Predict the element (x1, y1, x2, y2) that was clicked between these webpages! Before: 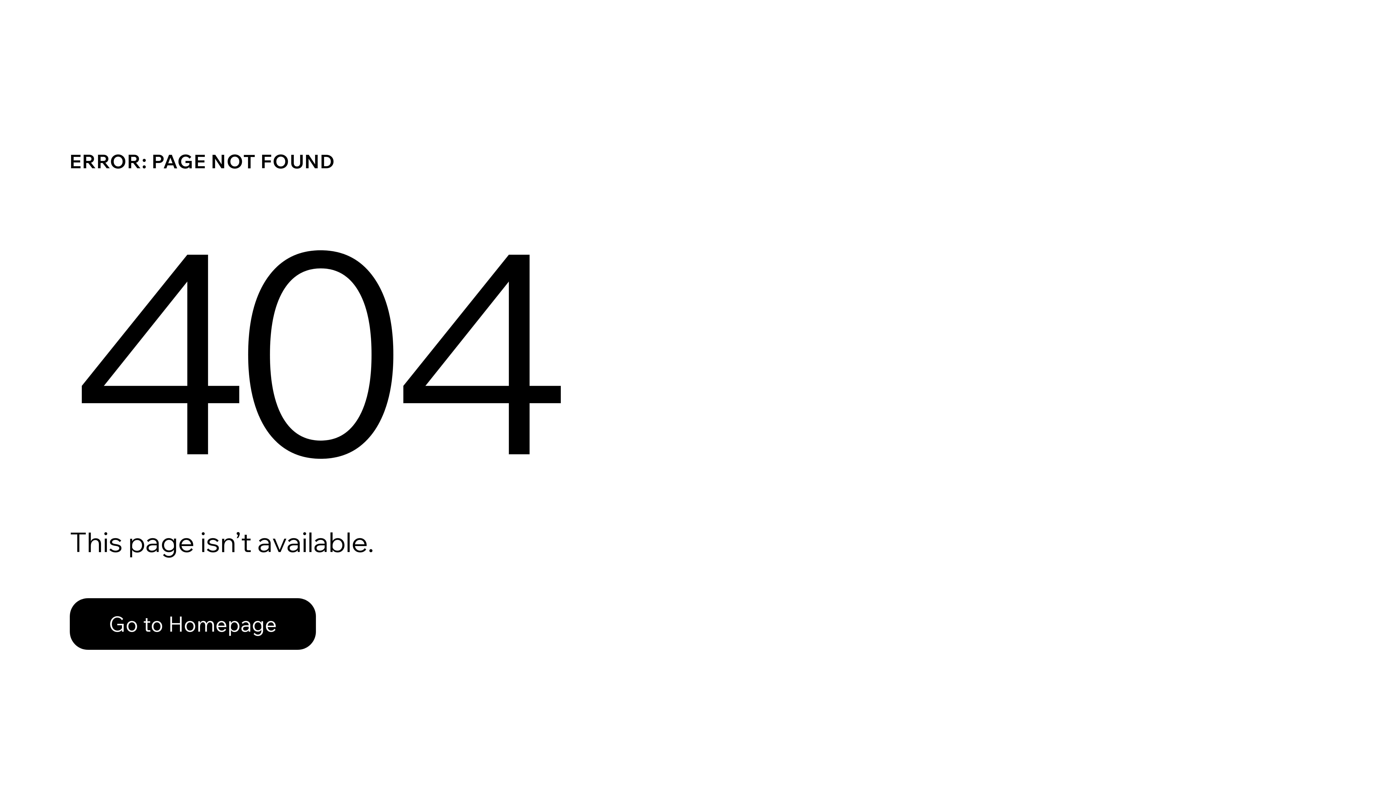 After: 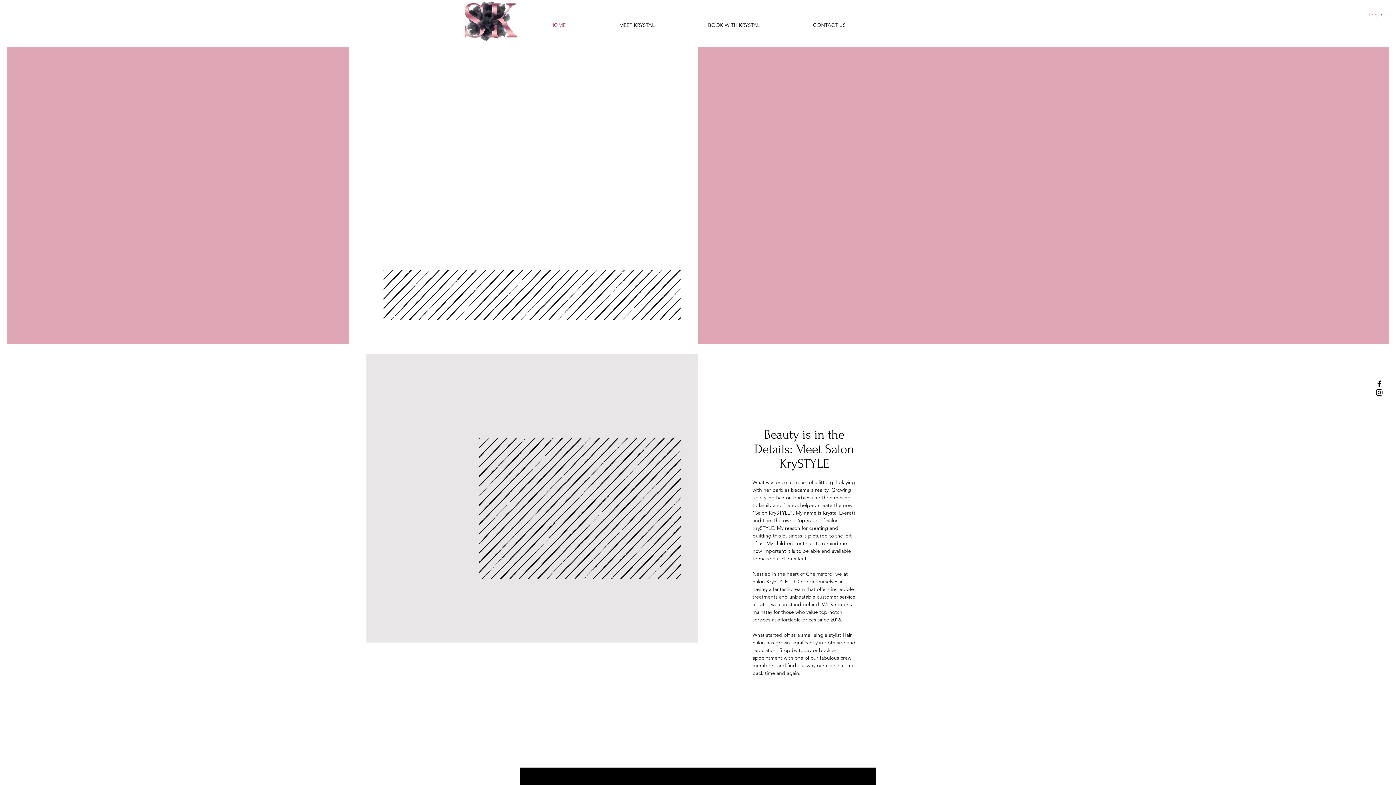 Action: bbox: (69, 598, 316, 650) label: Go to Homepage